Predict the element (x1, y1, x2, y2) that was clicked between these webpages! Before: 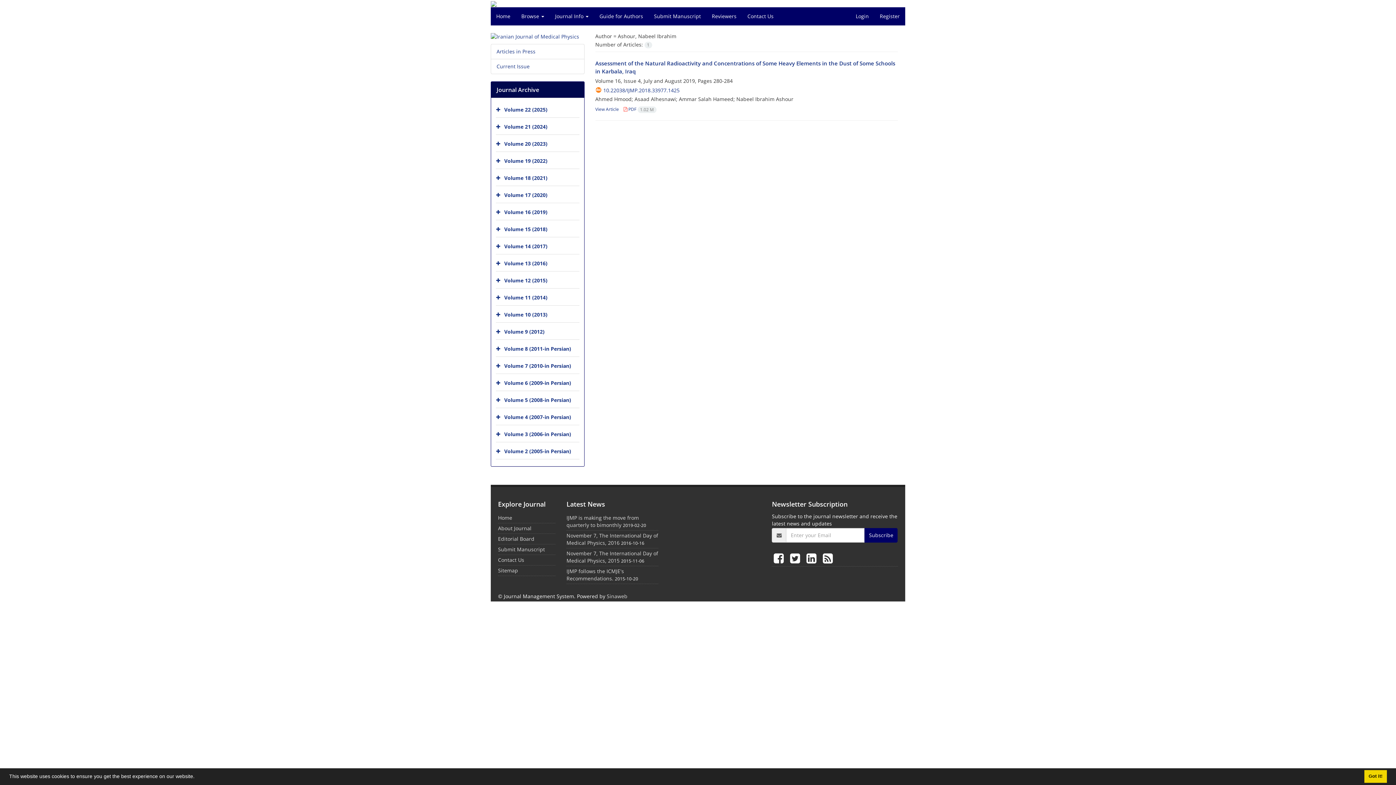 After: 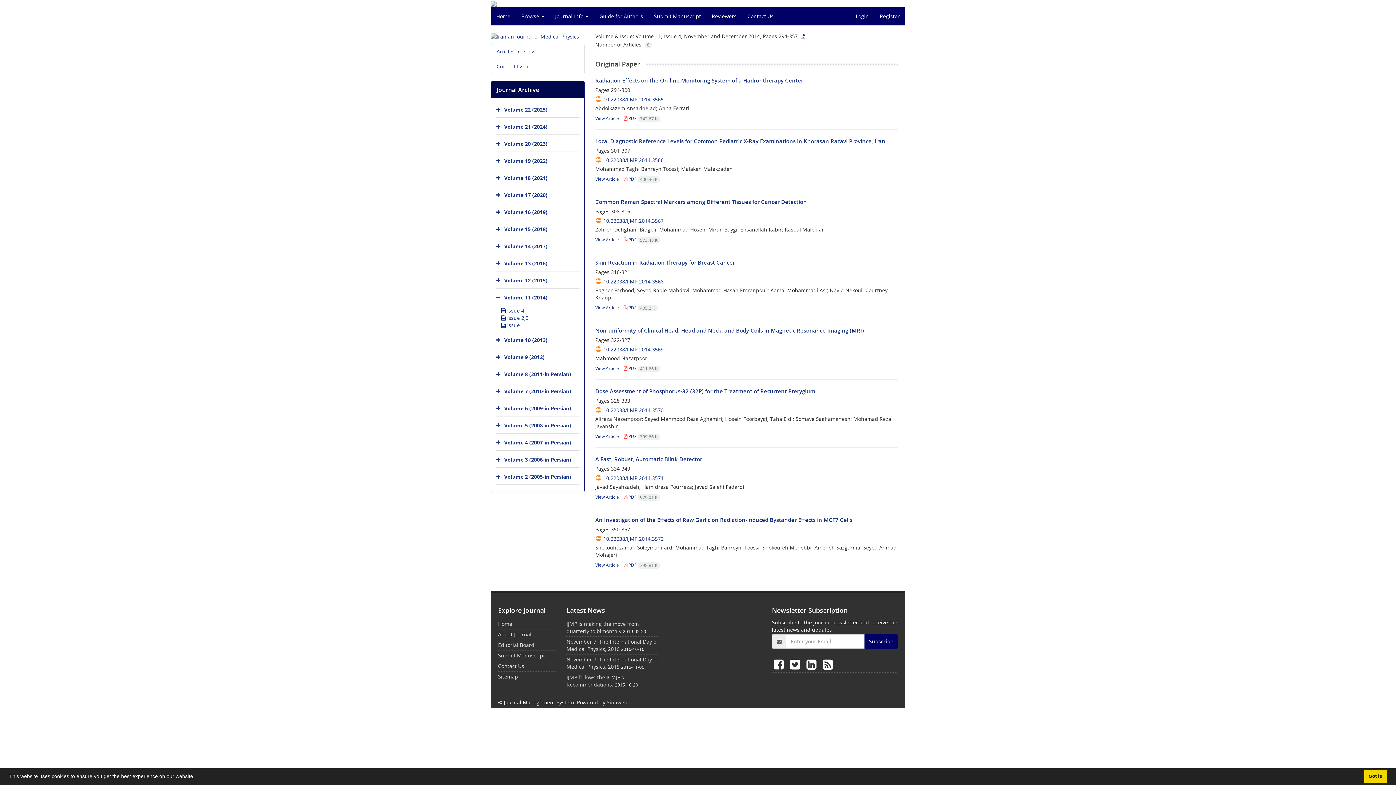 Action: label: Volume 11 (2014) bbox: (504, 294, 547, 301)